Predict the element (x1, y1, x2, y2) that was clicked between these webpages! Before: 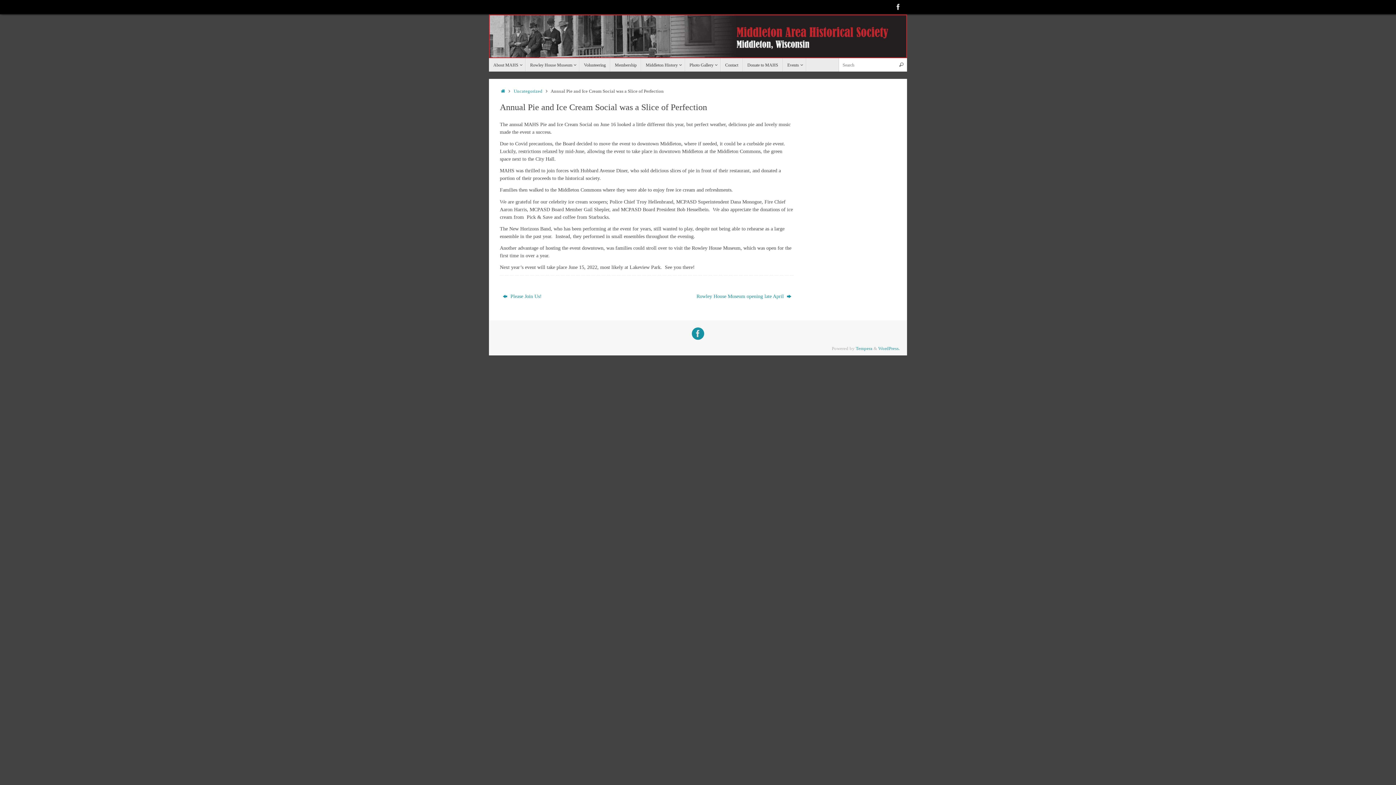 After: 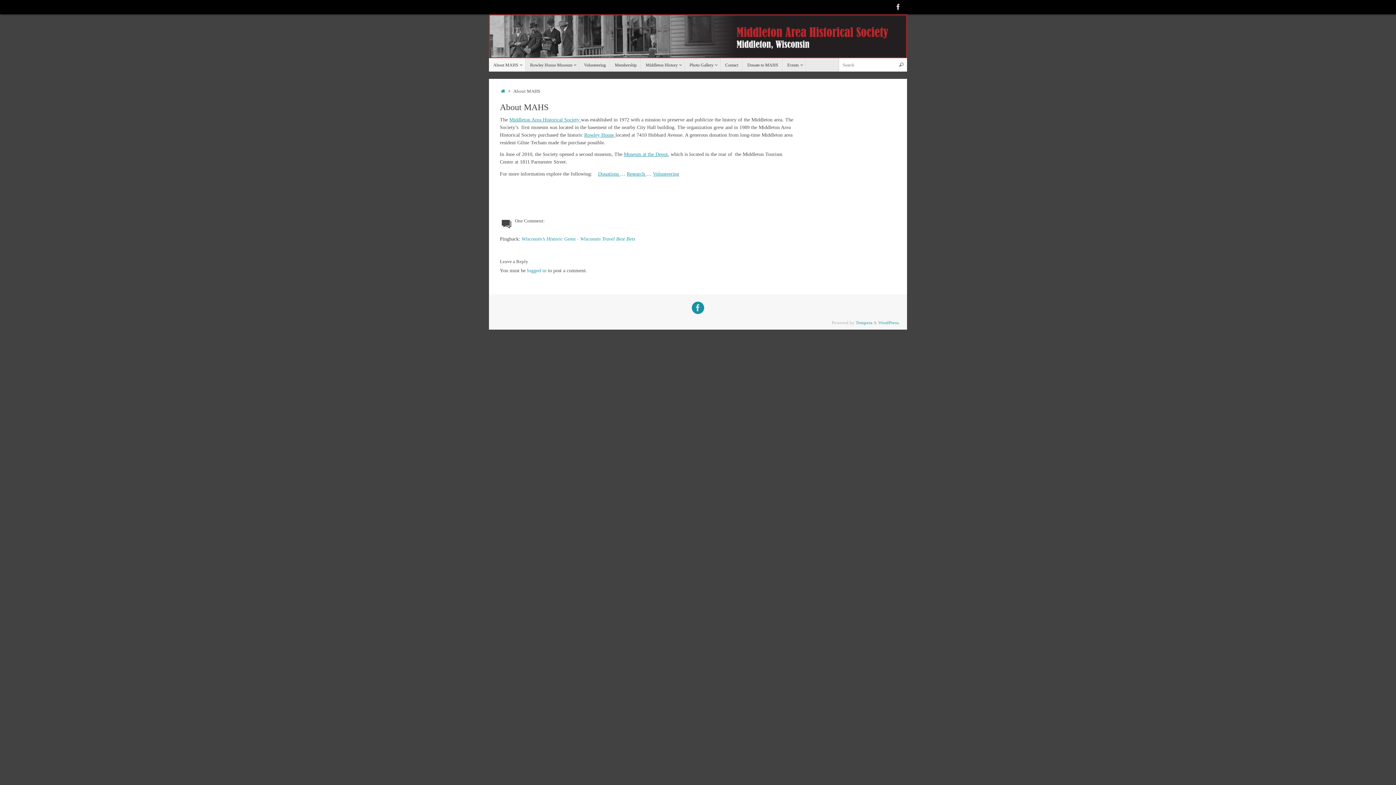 Action: bbox: (489, 58, 525, 71) label: About MAHS